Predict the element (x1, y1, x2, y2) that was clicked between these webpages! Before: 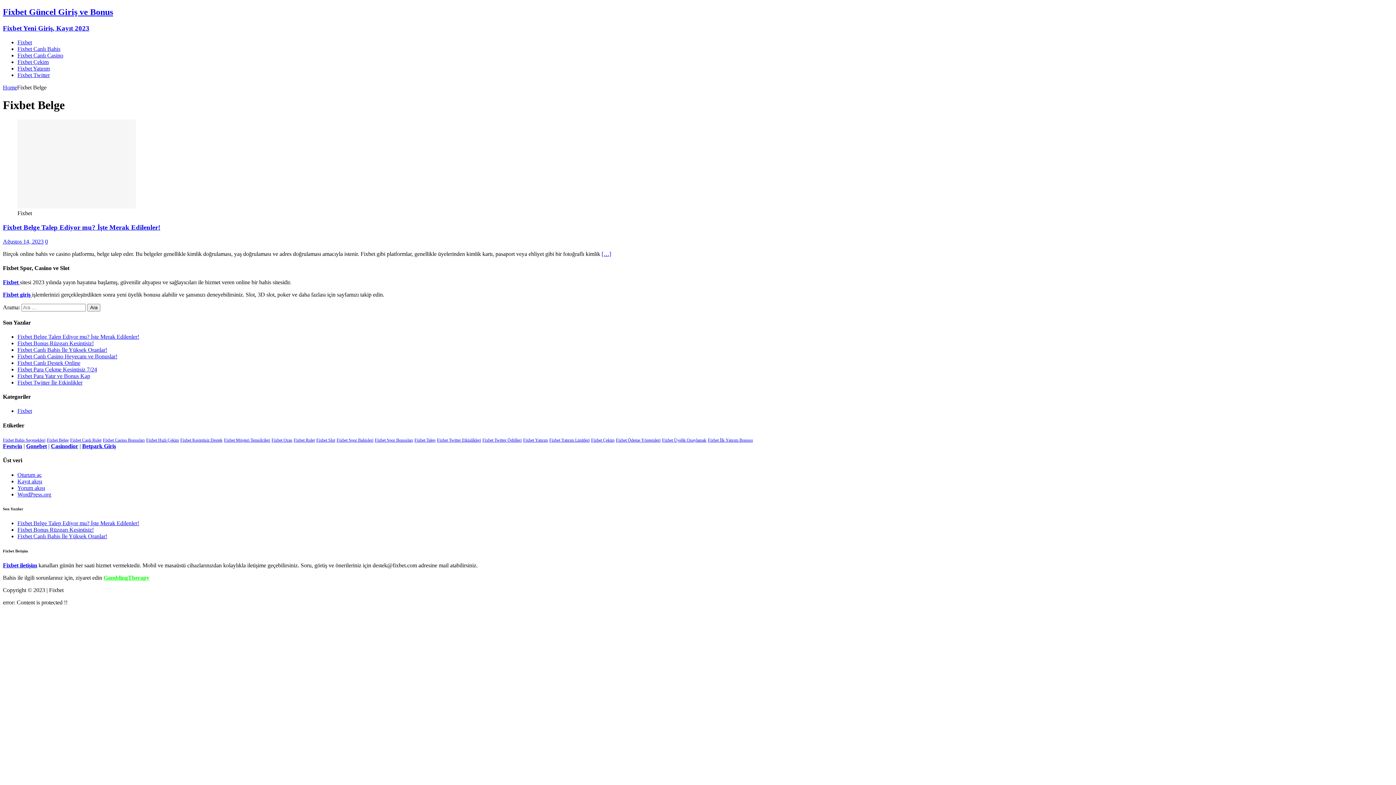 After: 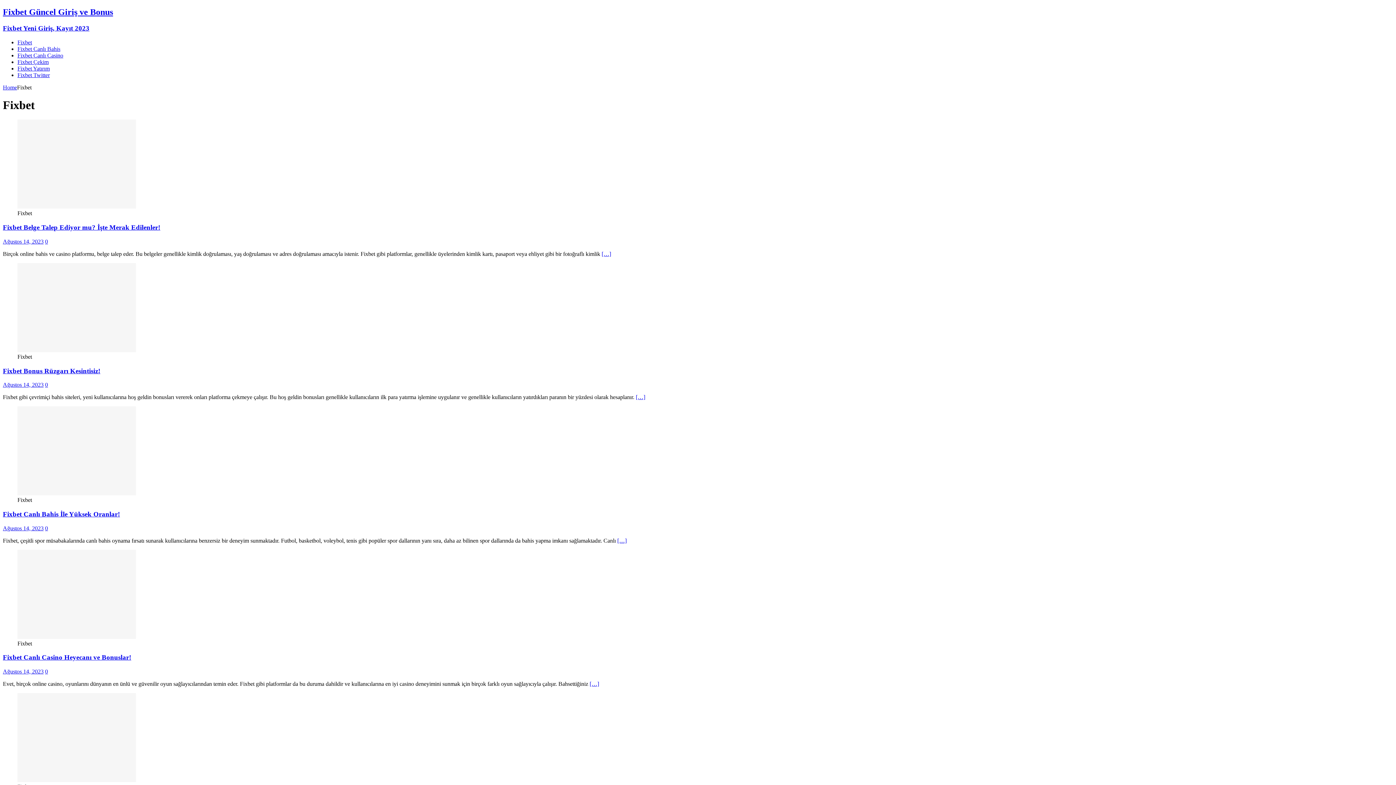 Action: bbox: (17, 408, 32, 414) label: Fixbet